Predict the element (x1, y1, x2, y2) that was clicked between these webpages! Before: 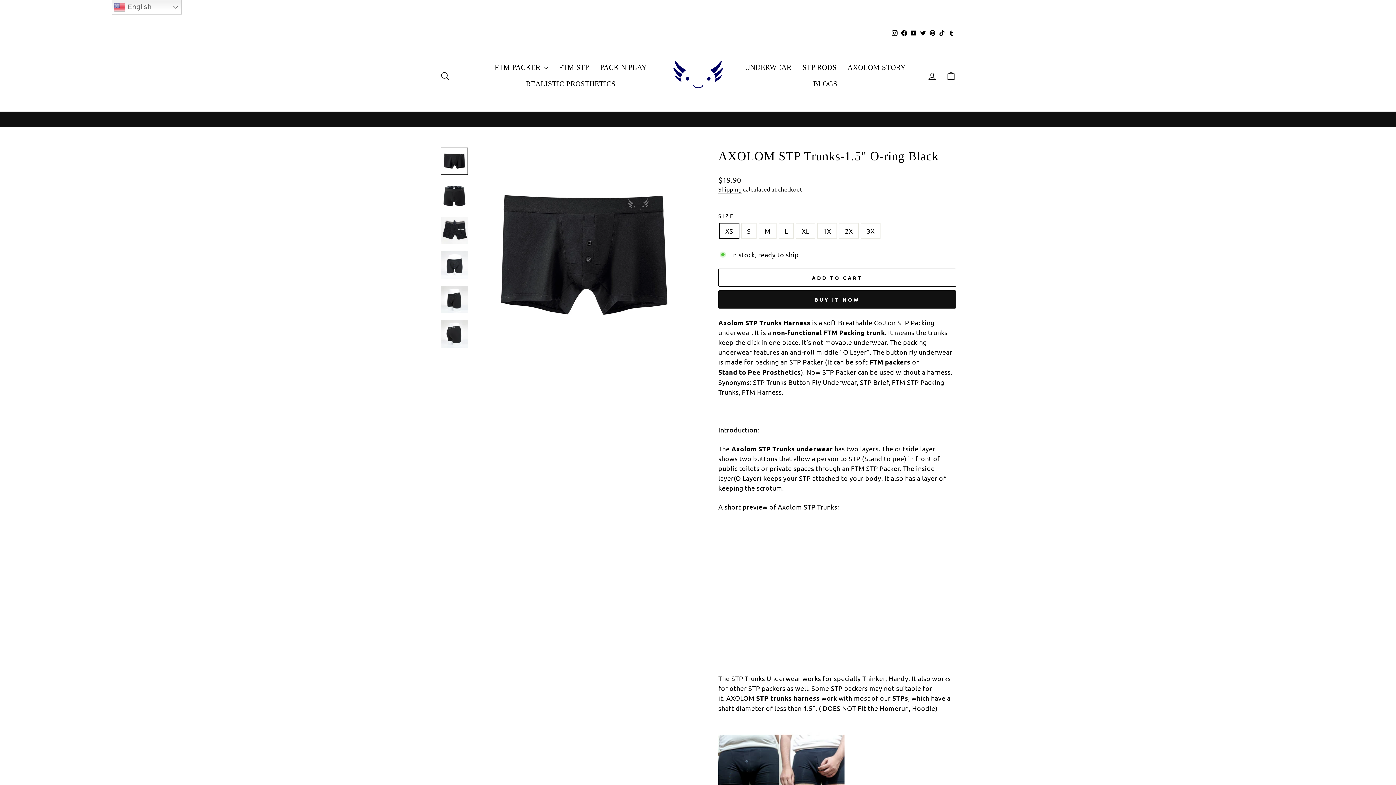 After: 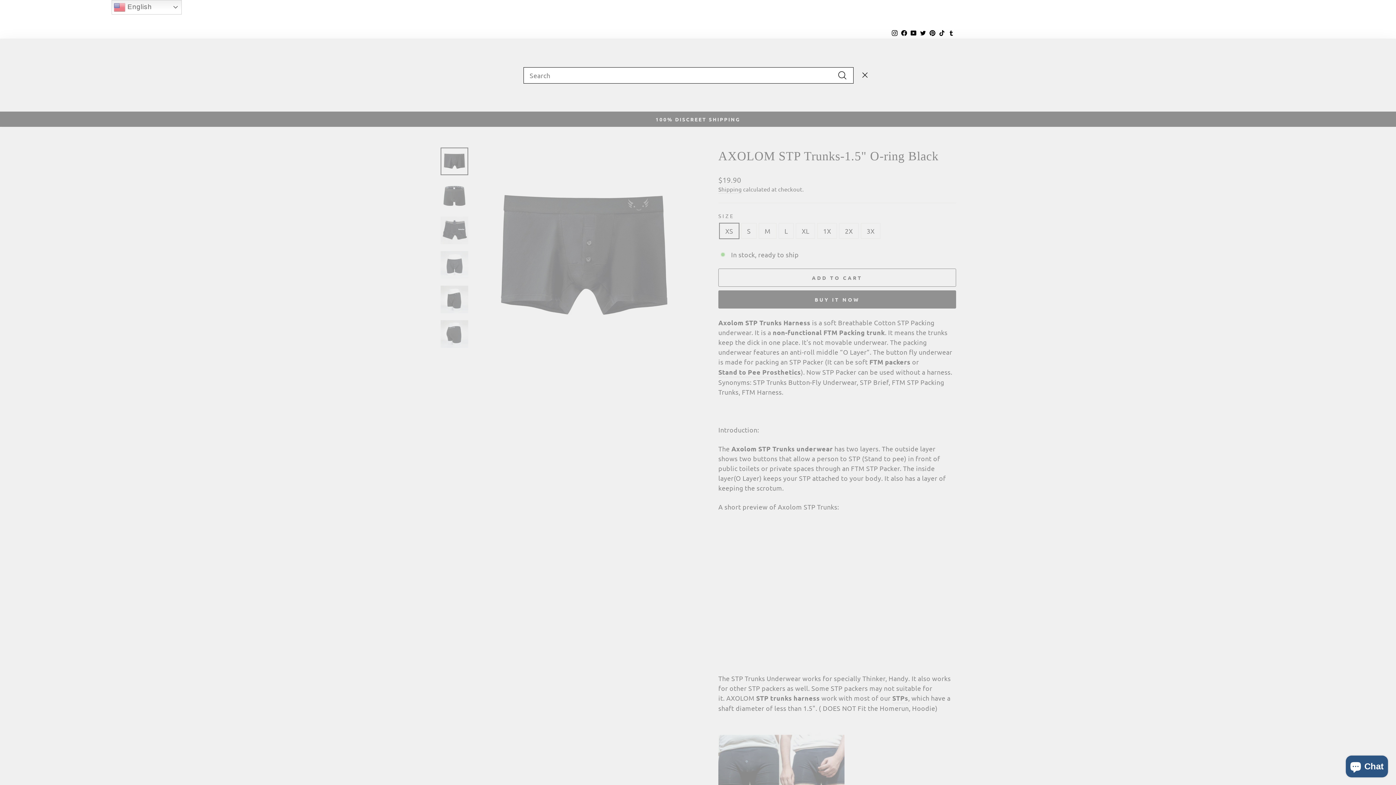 Action: label: SEARCH bbox: (435, 66, 454, 83)